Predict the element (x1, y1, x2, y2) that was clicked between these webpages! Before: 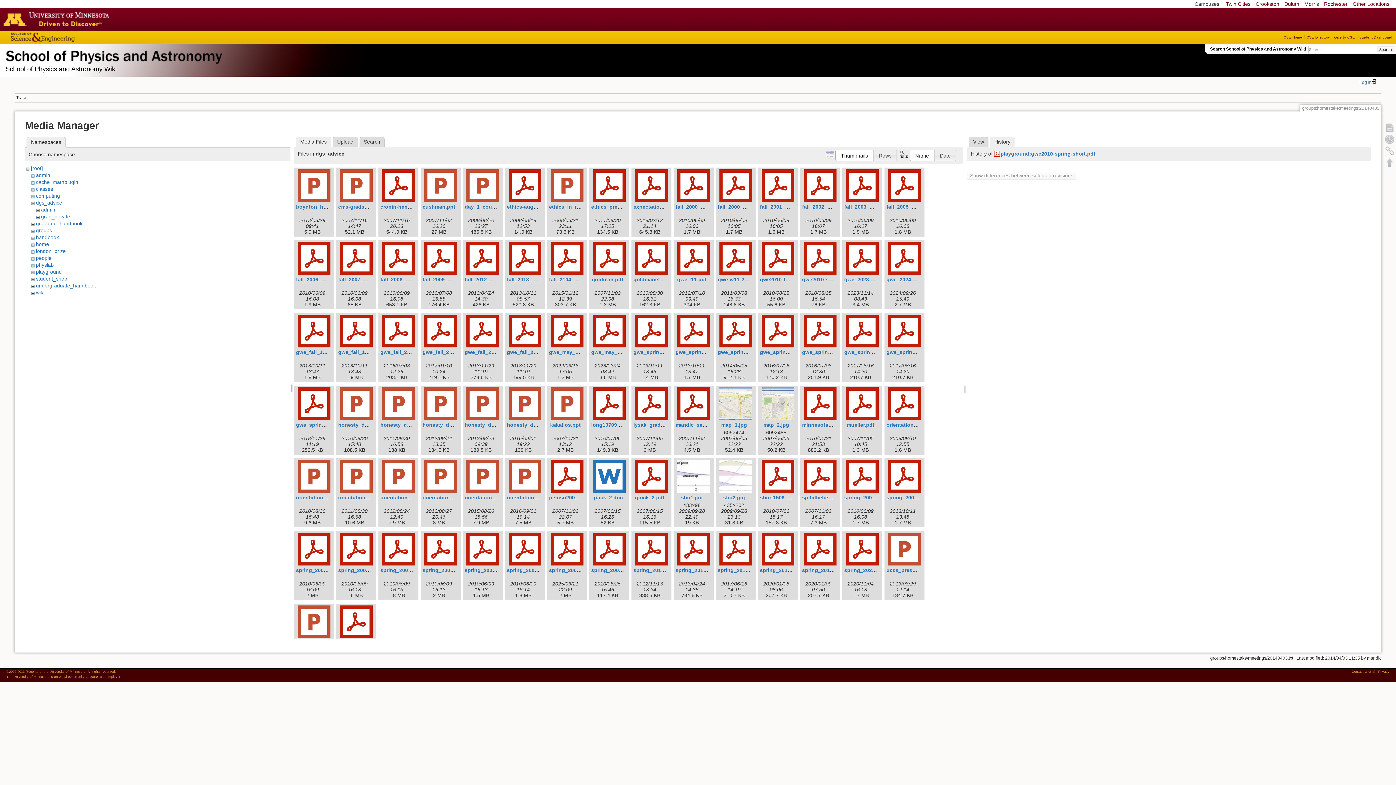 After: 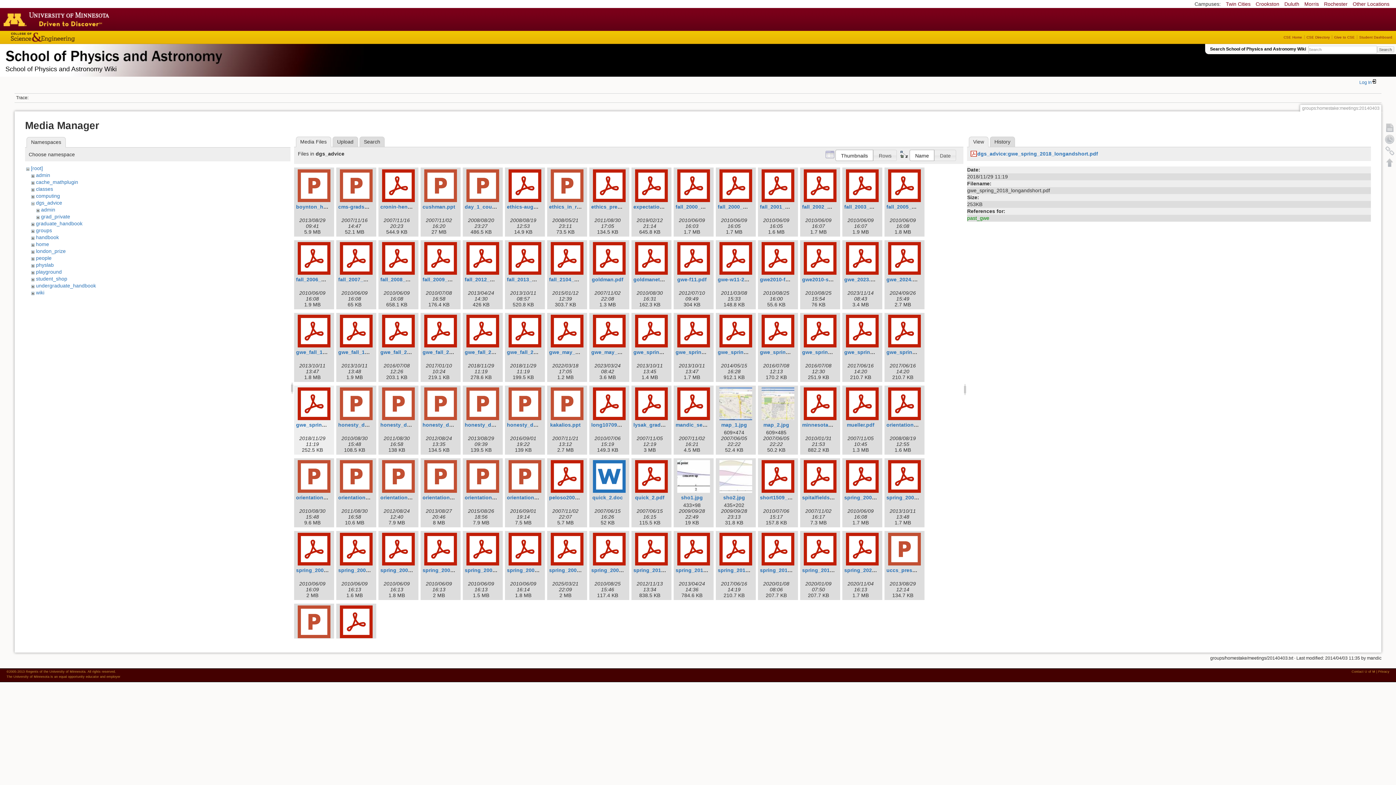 Action: bbox: (296, 387, 332, 420)